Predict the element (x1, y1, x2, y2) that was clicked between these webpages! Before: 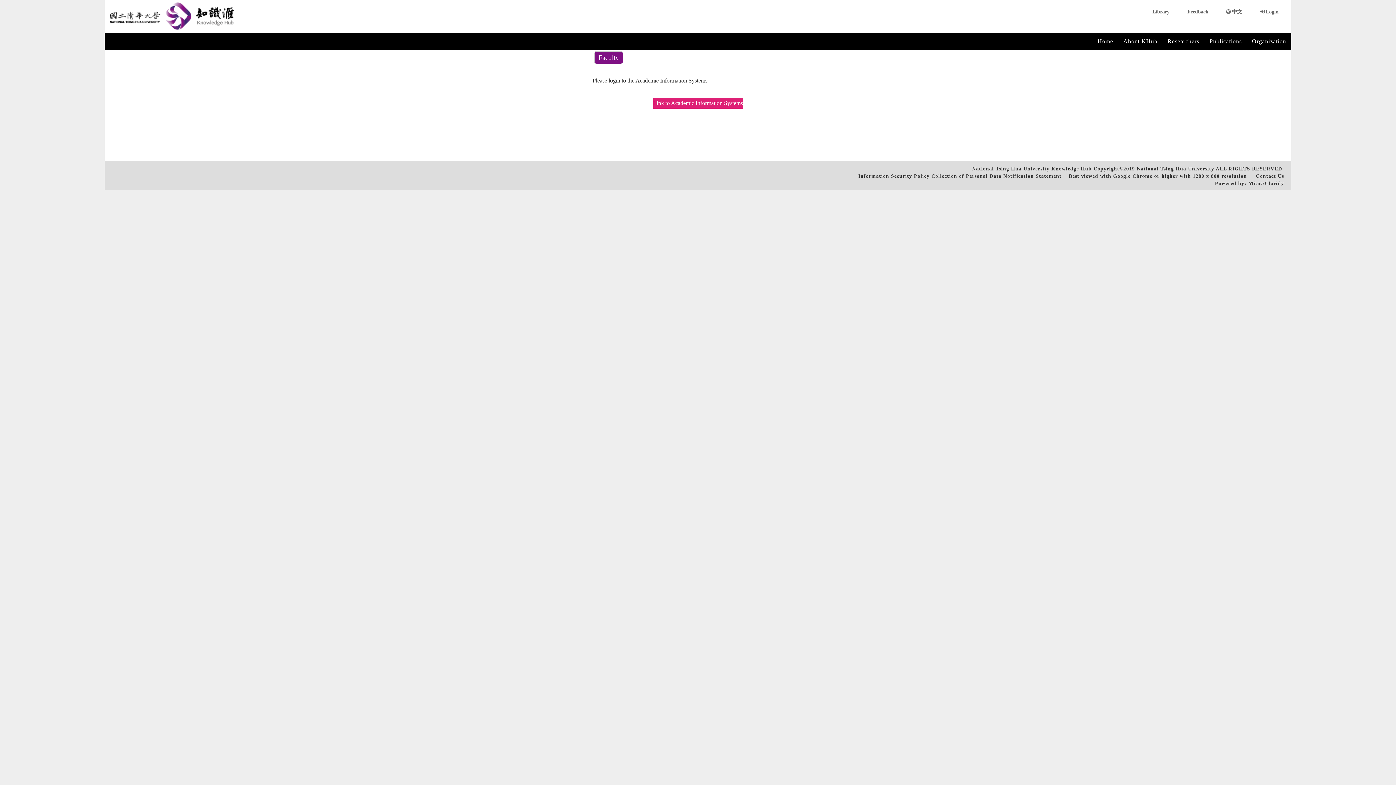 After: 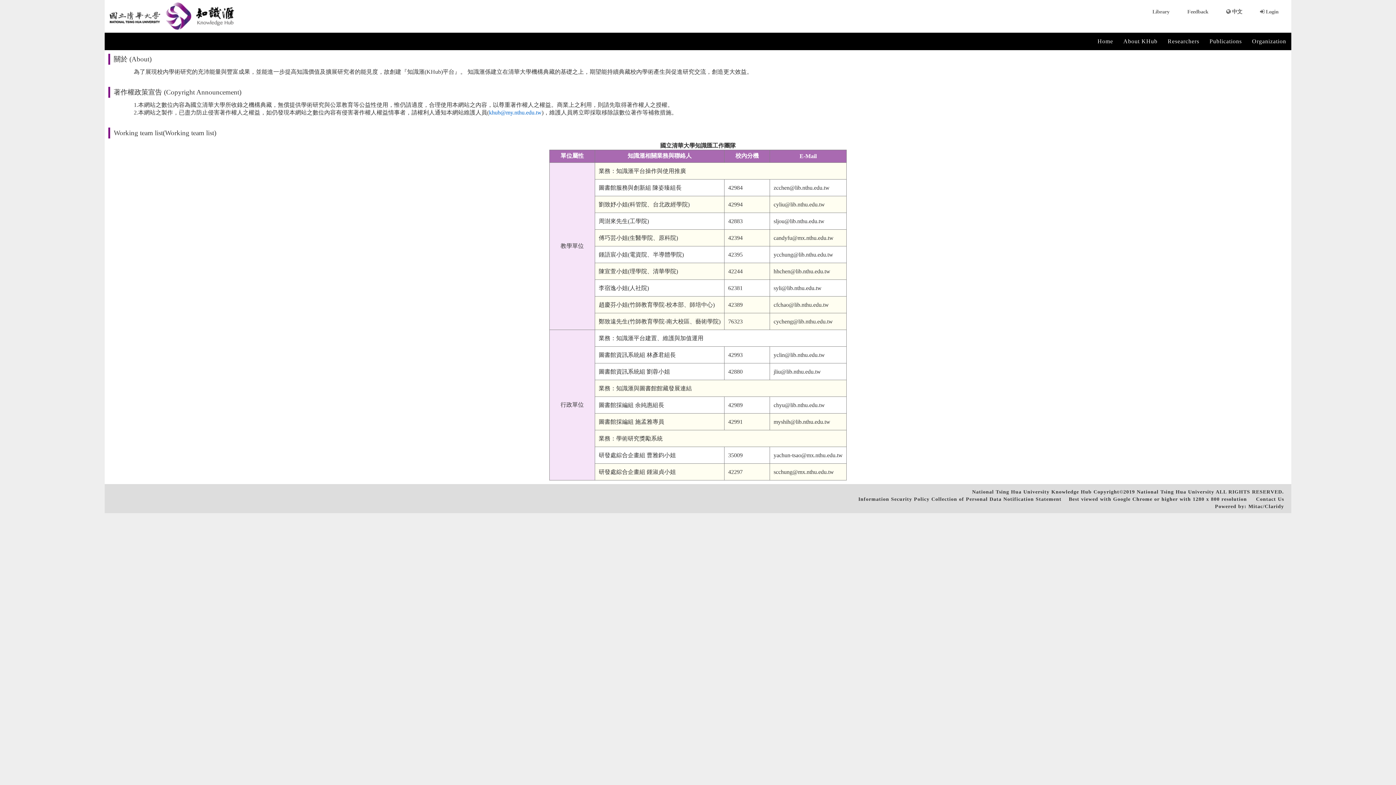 Action: label: About KHub bbox: (1123, 32, 1157, 50)